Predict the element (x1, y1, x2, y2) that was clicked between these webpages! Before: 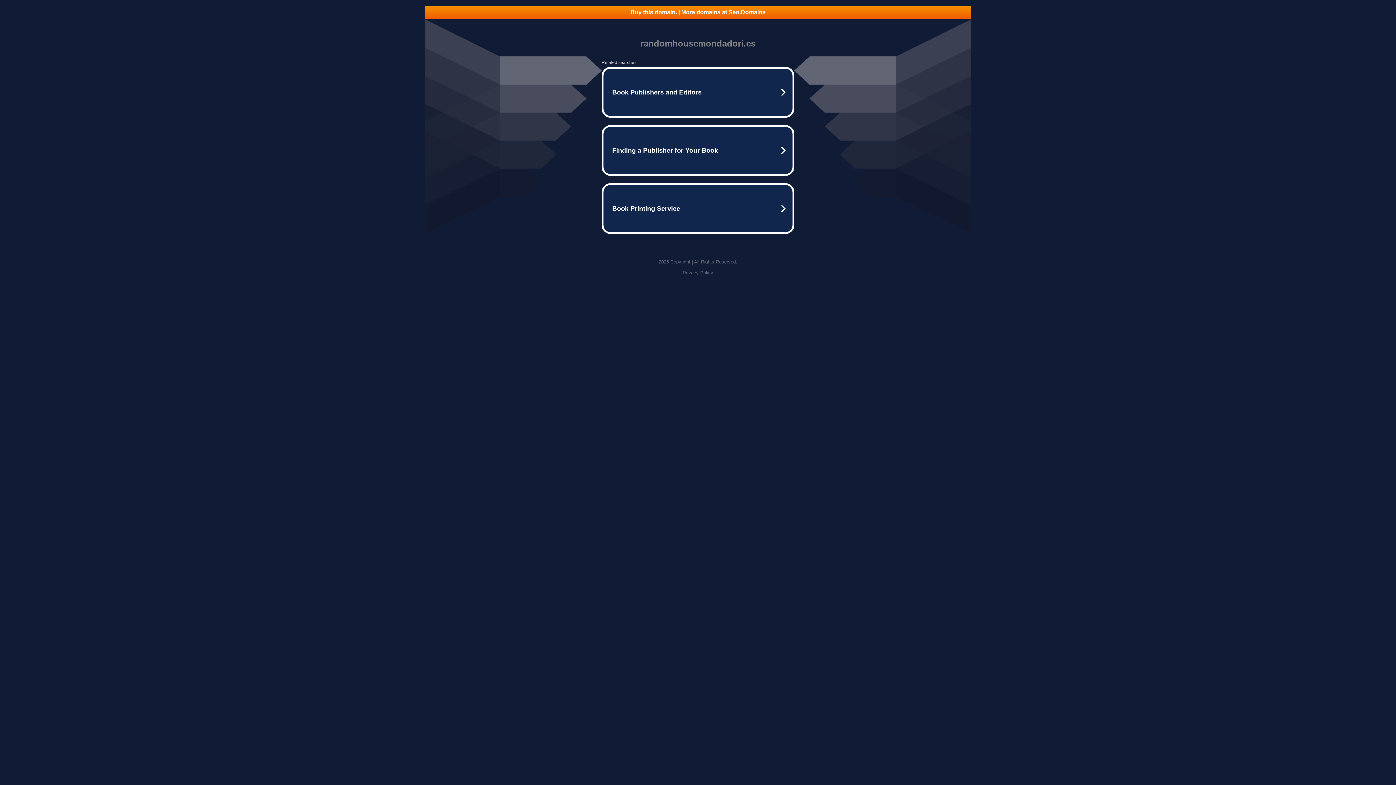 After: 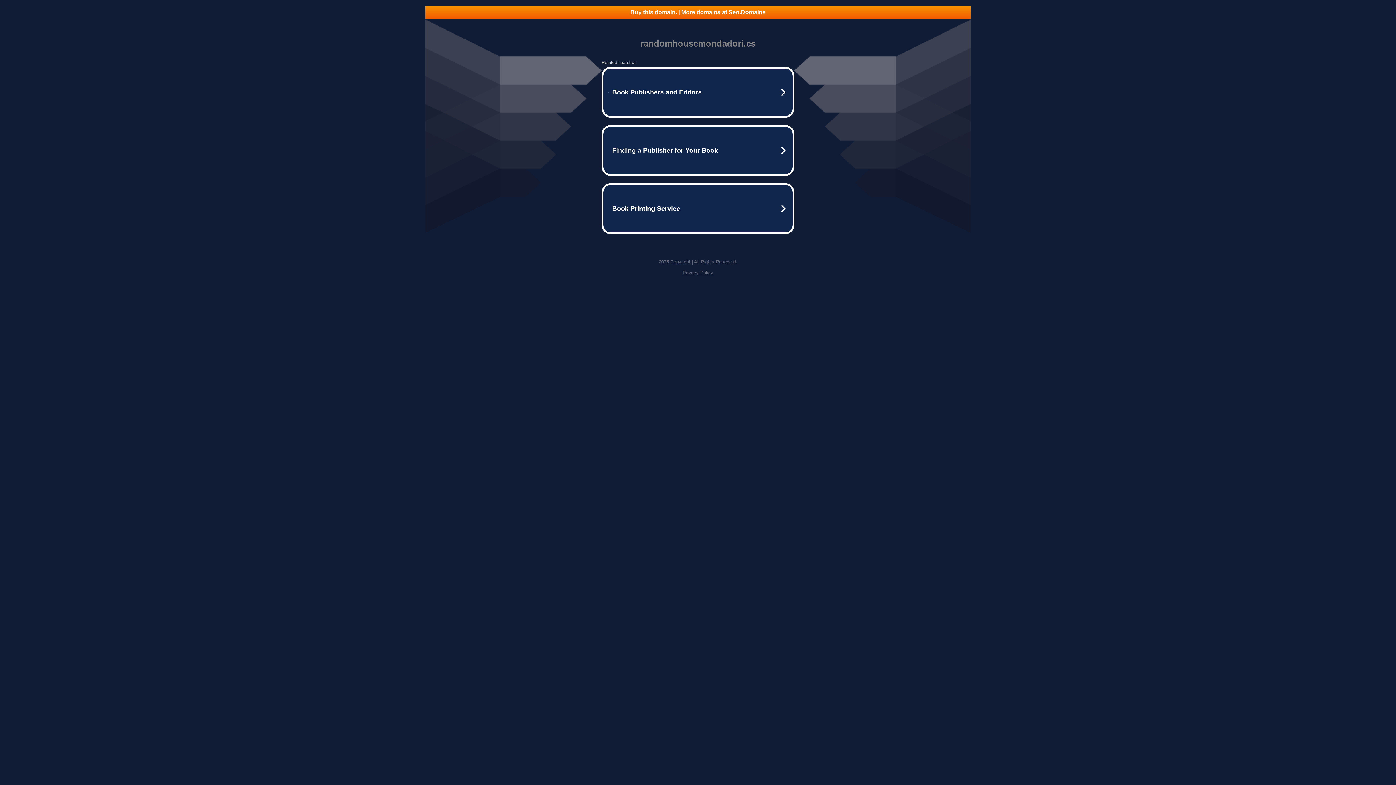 Action: label: Buy this domain. | More domains at Seo.Domains bbox: (425, 5, 970, 18)